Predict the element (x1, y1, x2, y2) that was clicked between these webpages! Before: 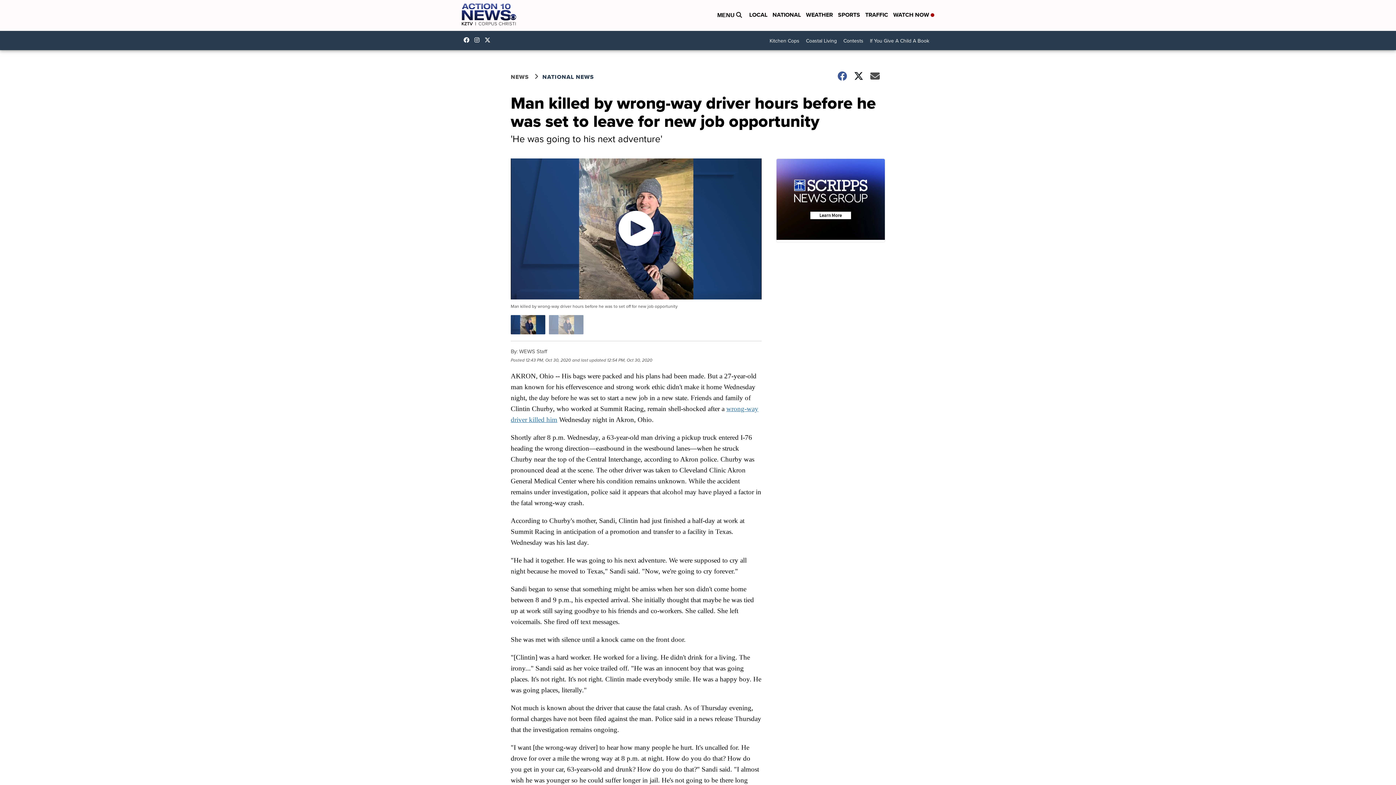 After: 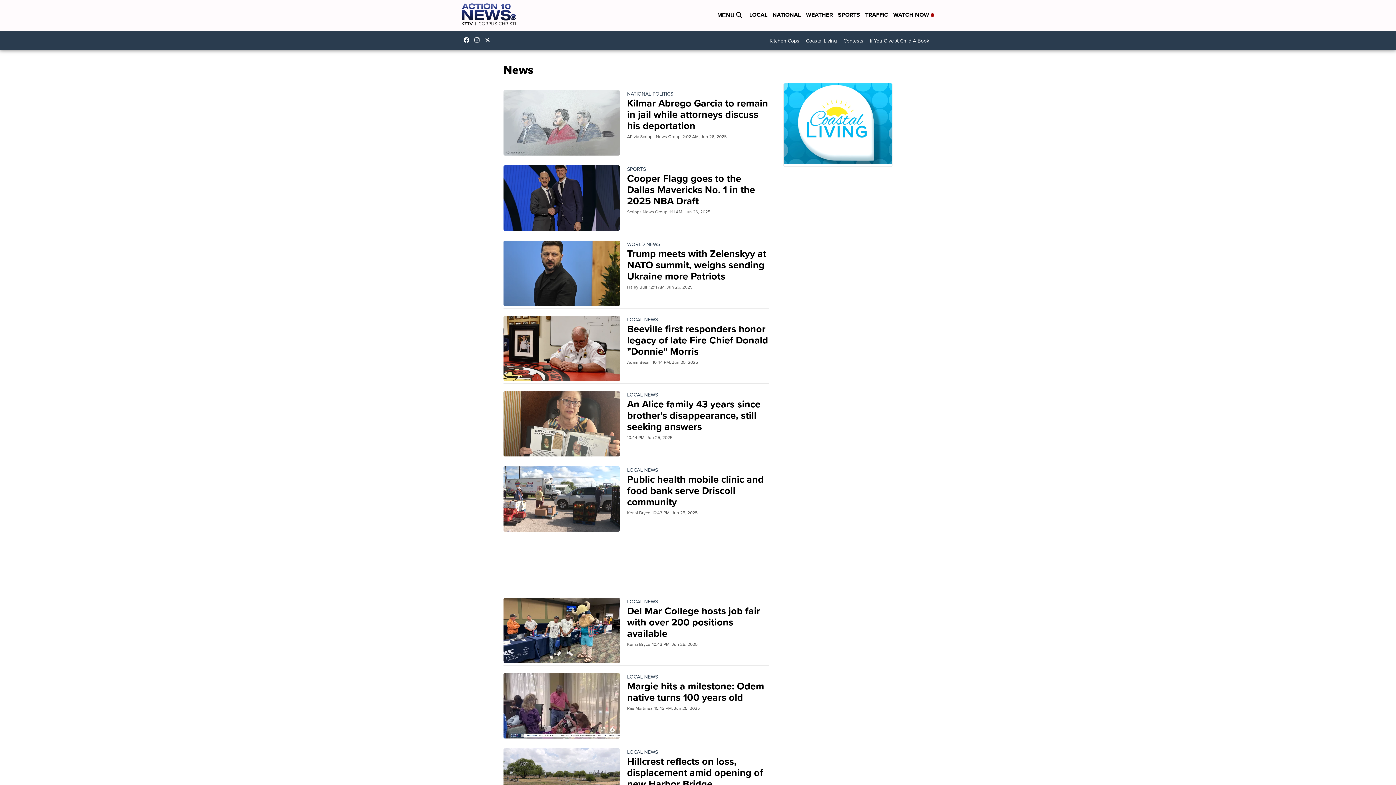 Action: label: NEWS bbox: (510, 72, 542, 80)